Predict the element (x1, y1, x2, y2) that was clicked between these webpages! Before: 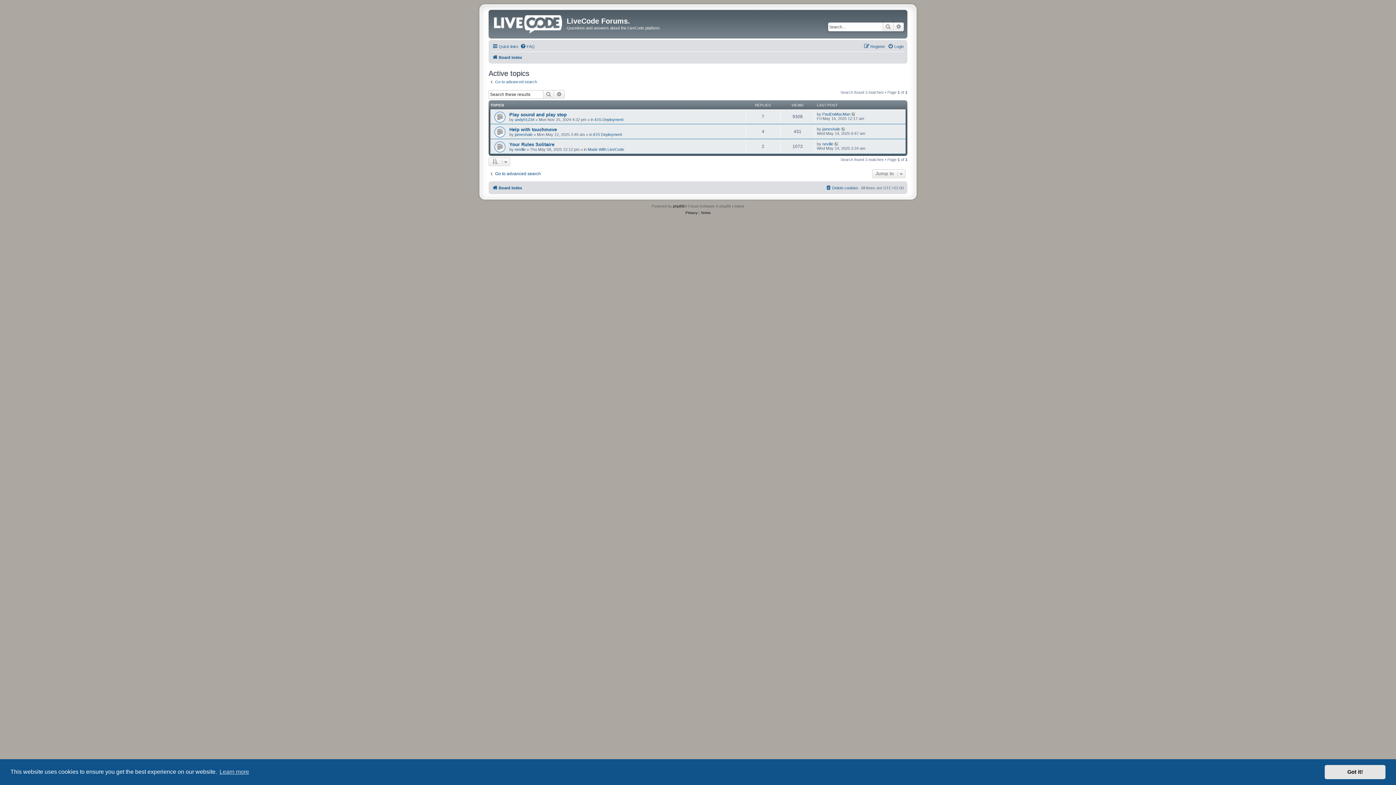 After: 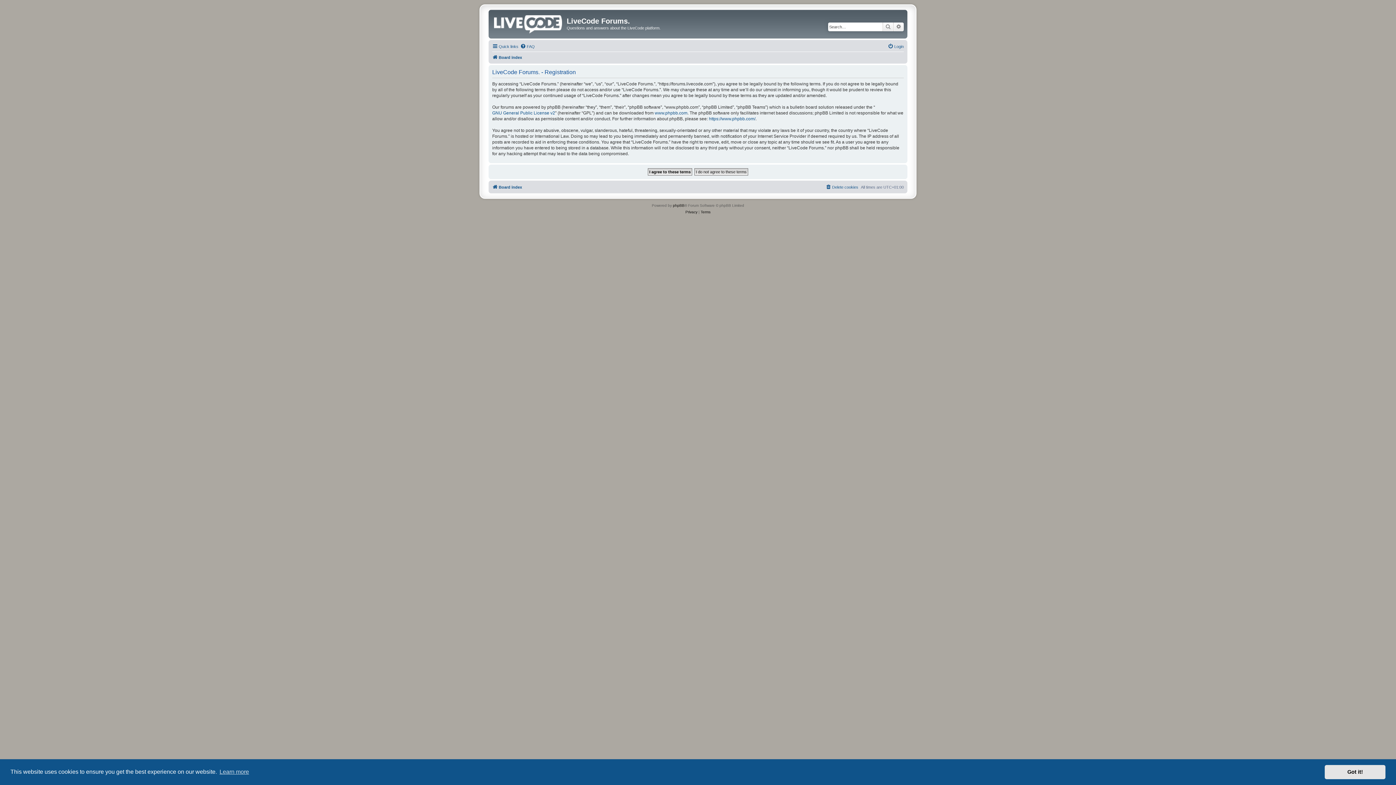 Action: bbox: (864, 42, 885, 50) label: Register